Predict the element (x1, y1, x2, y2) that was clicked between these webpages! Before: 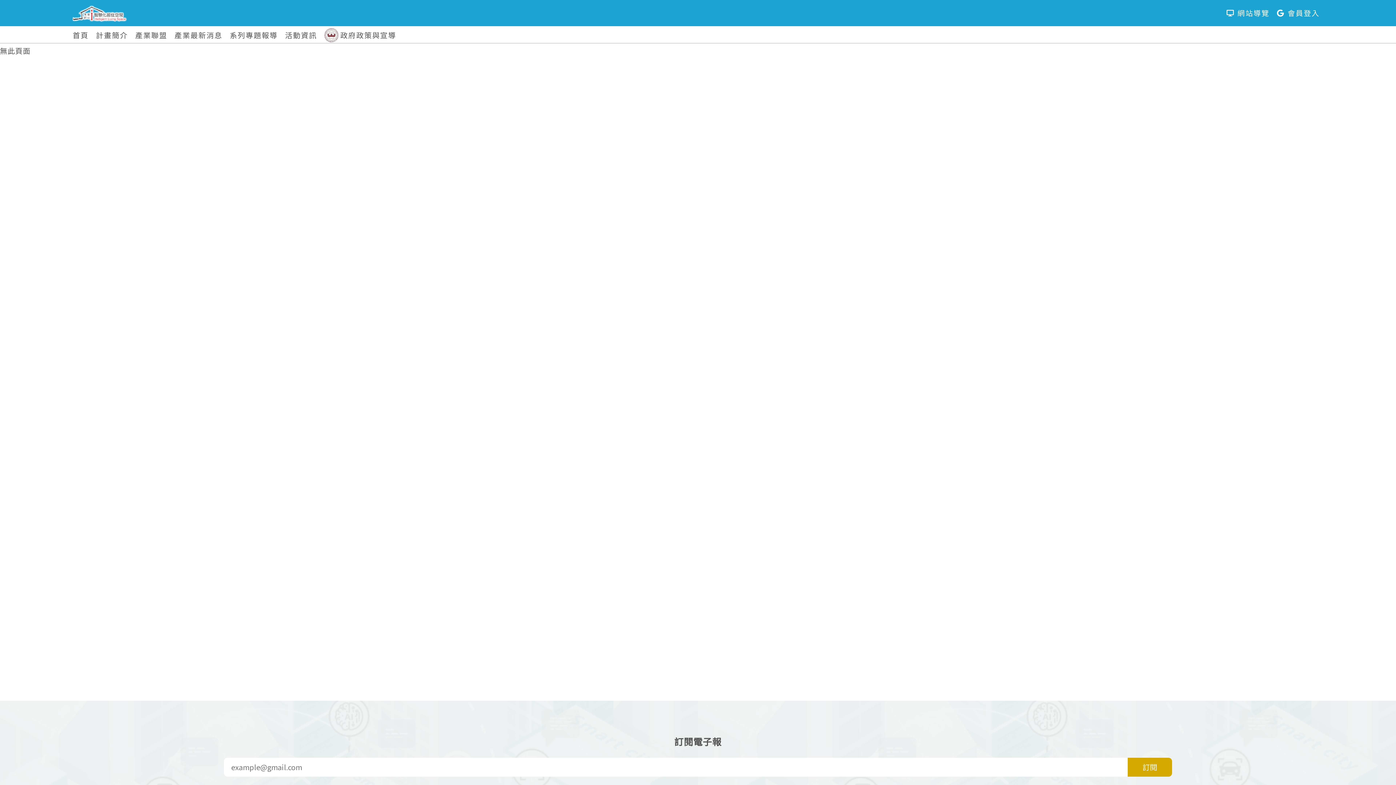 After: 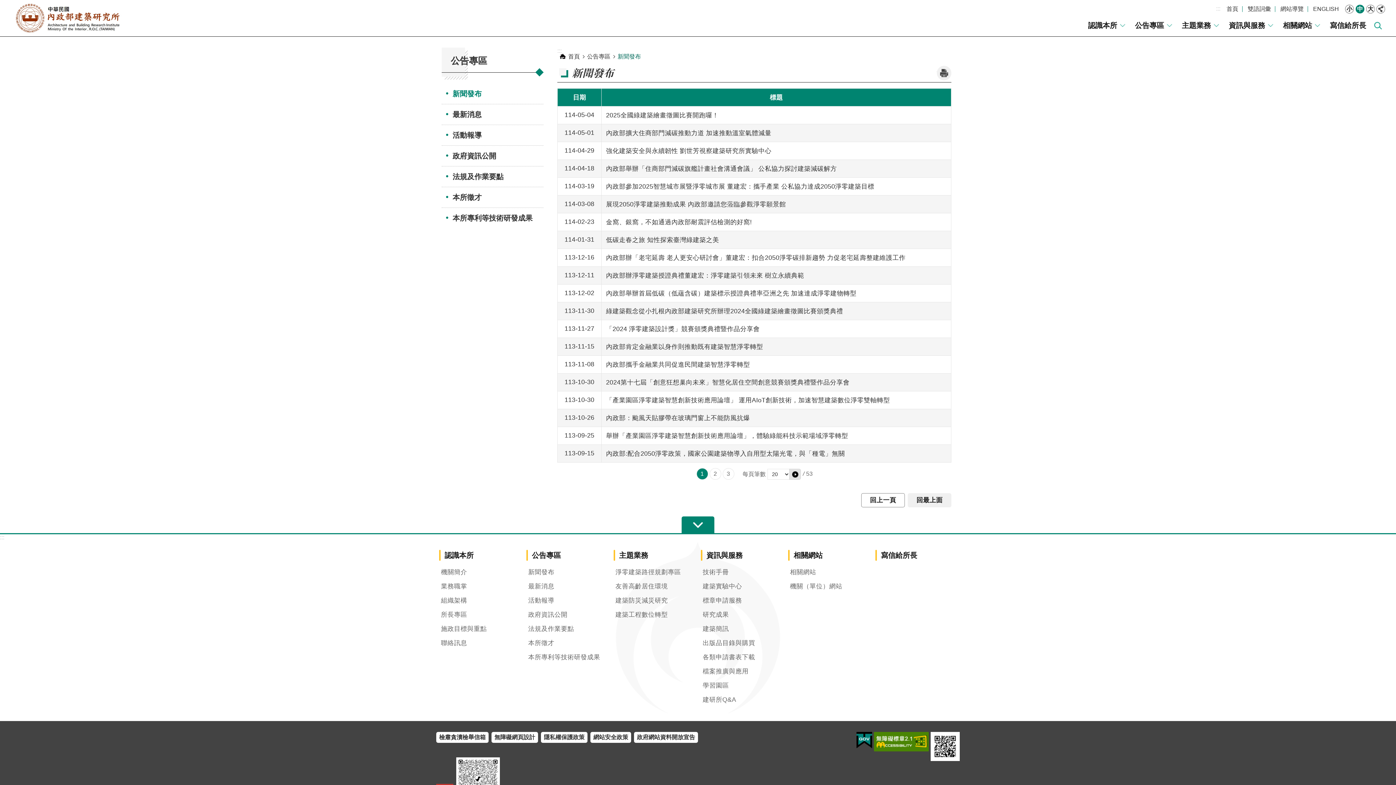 Action: label: 政府政策與宣導 bbox: (324, 27, 403, 42)